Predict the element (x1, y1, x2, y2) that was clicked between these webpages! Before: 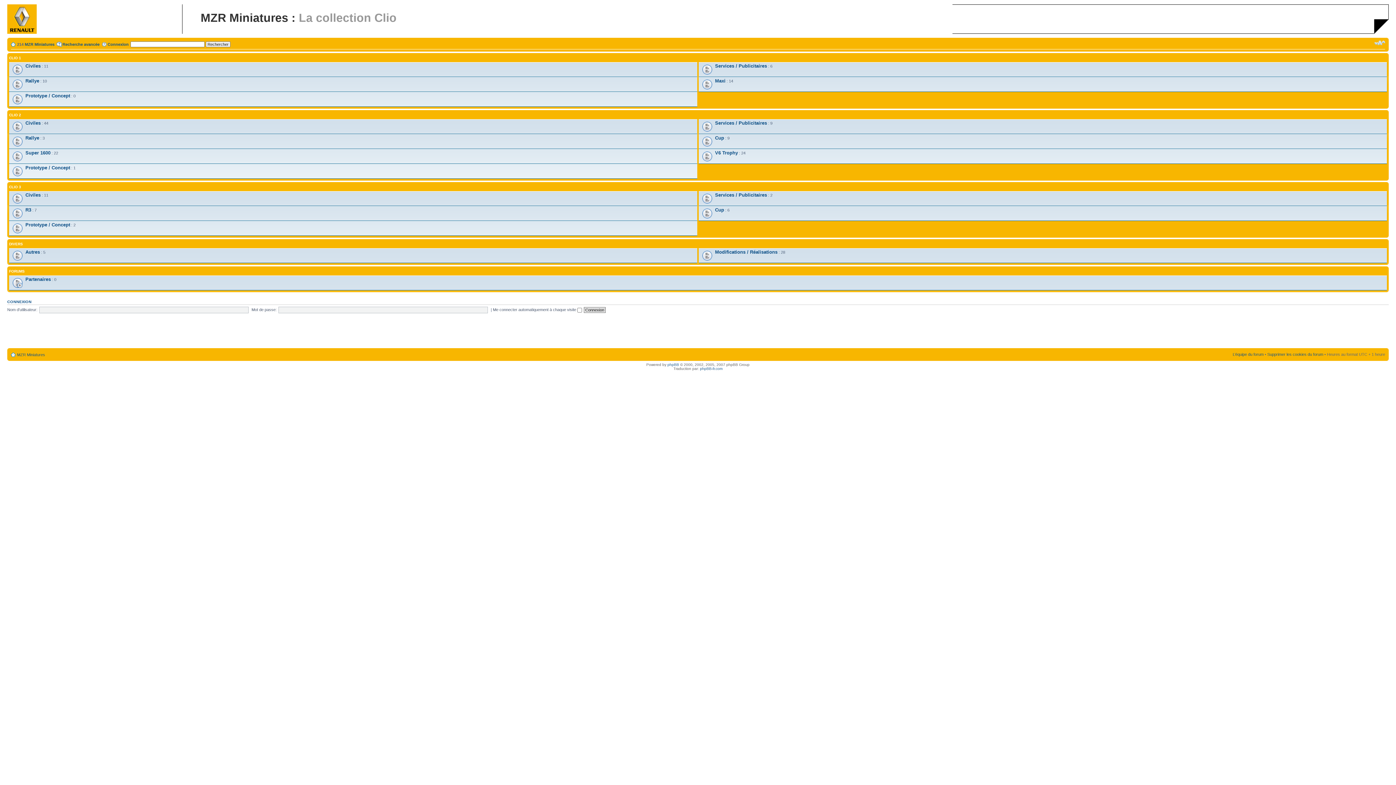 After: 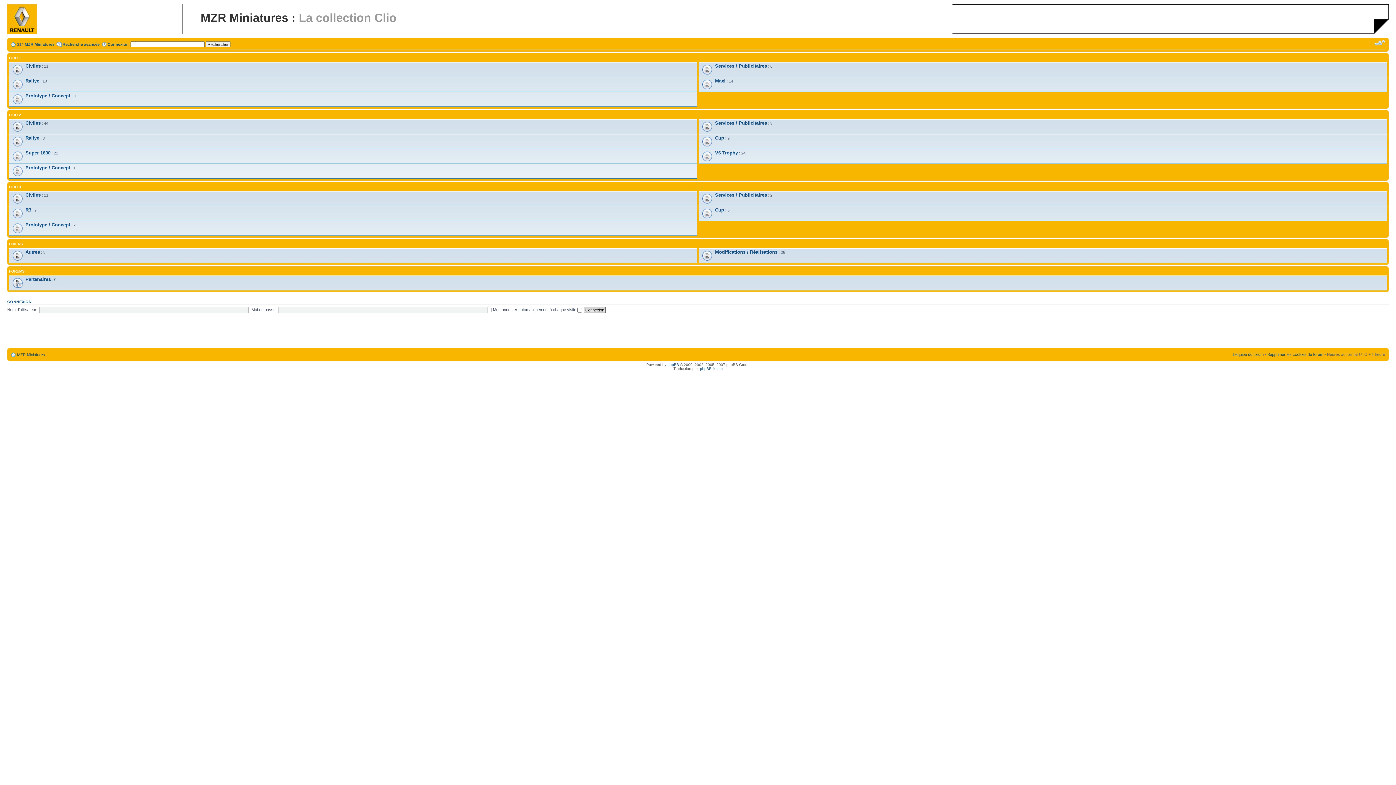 Action: bbox: (1374, 39, 1385, 46) label: Modifier la taille de la police